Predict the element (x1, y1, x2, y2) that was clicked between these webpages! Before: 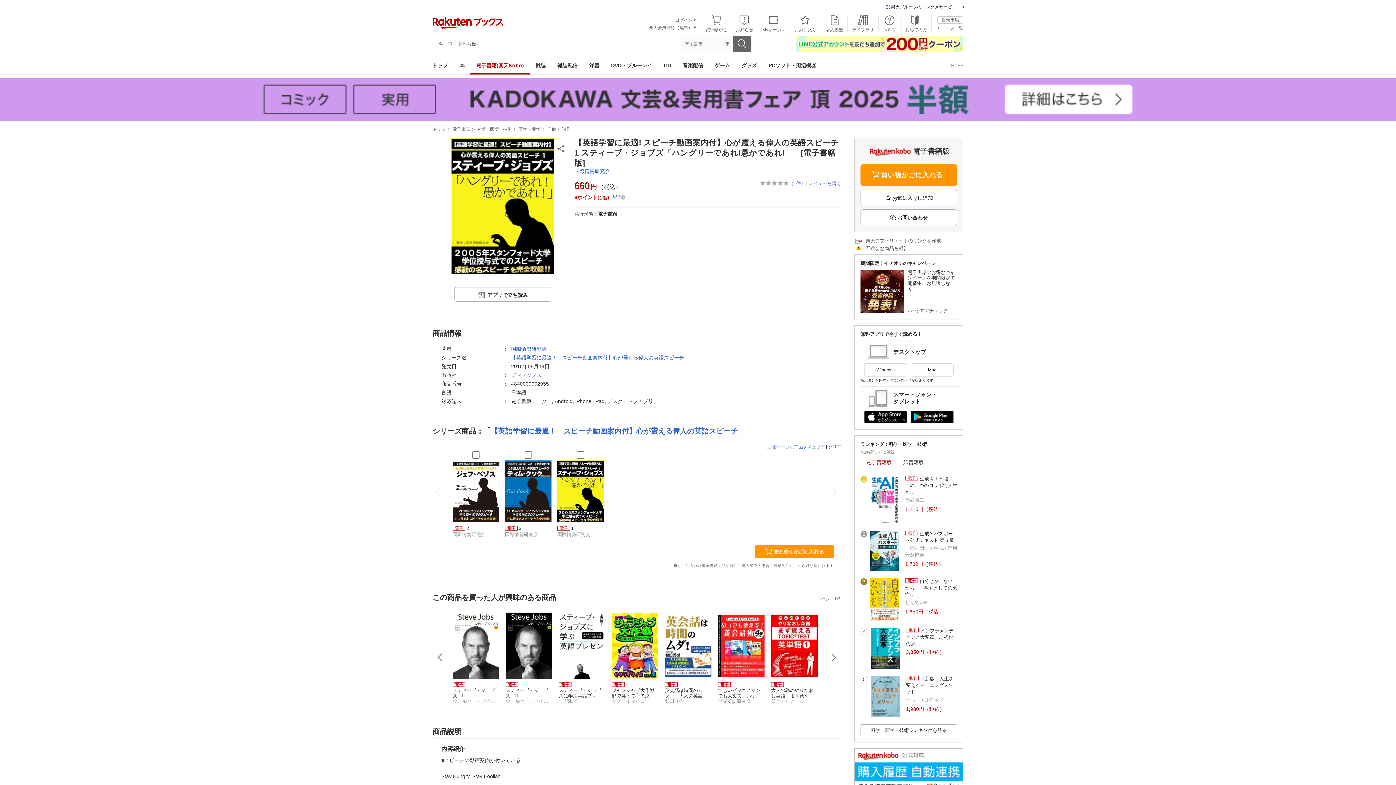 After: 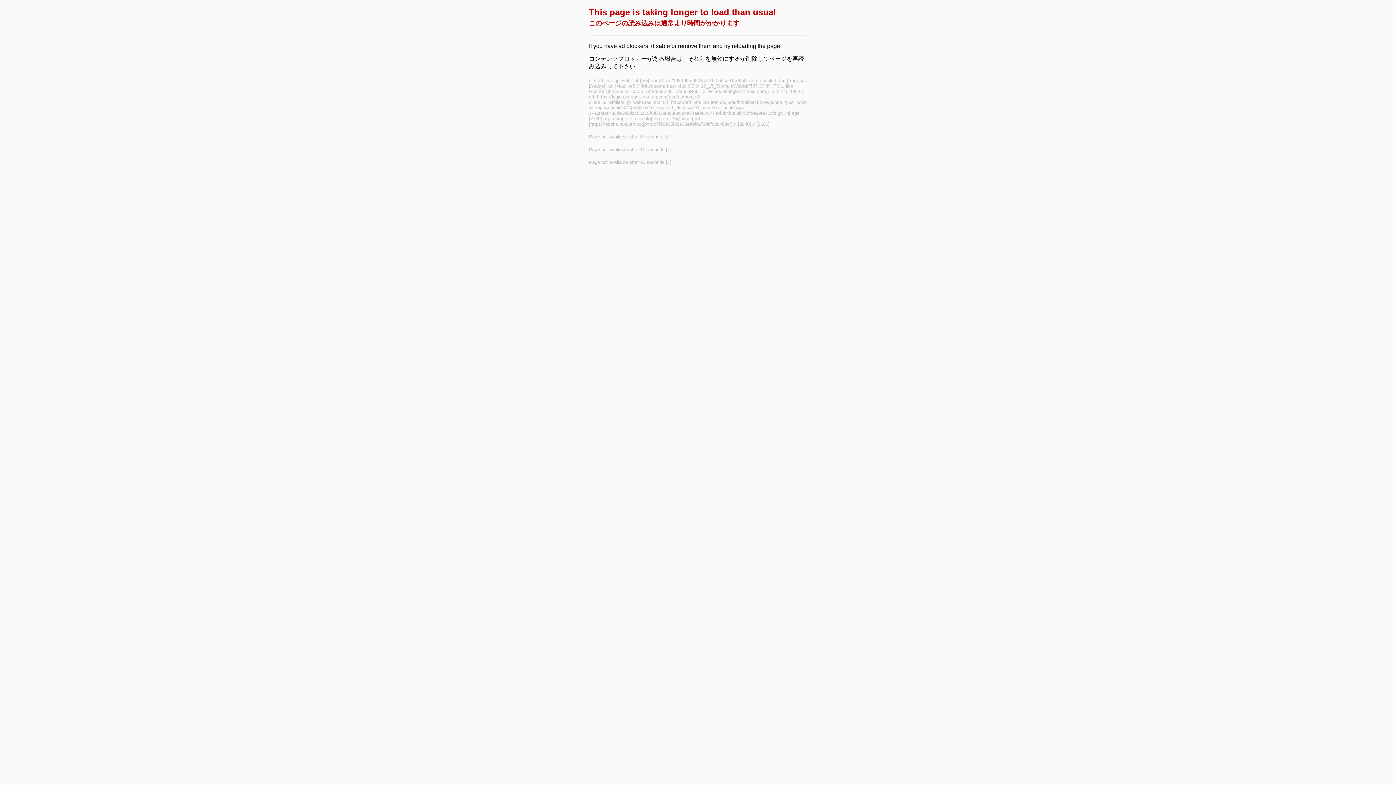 Action: label: 楽天アフィリエイトのリンクを作成 bbox: (865, 238, 941, 243)